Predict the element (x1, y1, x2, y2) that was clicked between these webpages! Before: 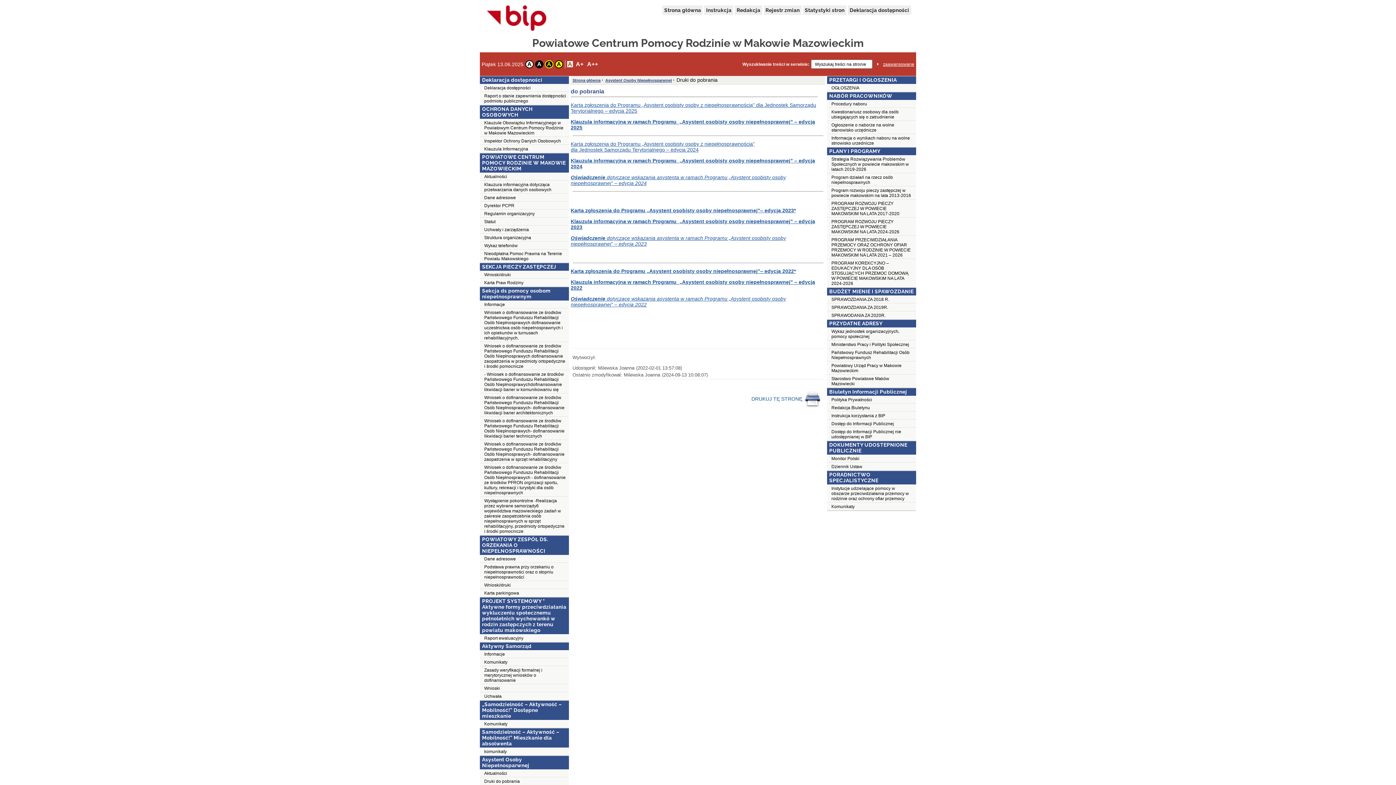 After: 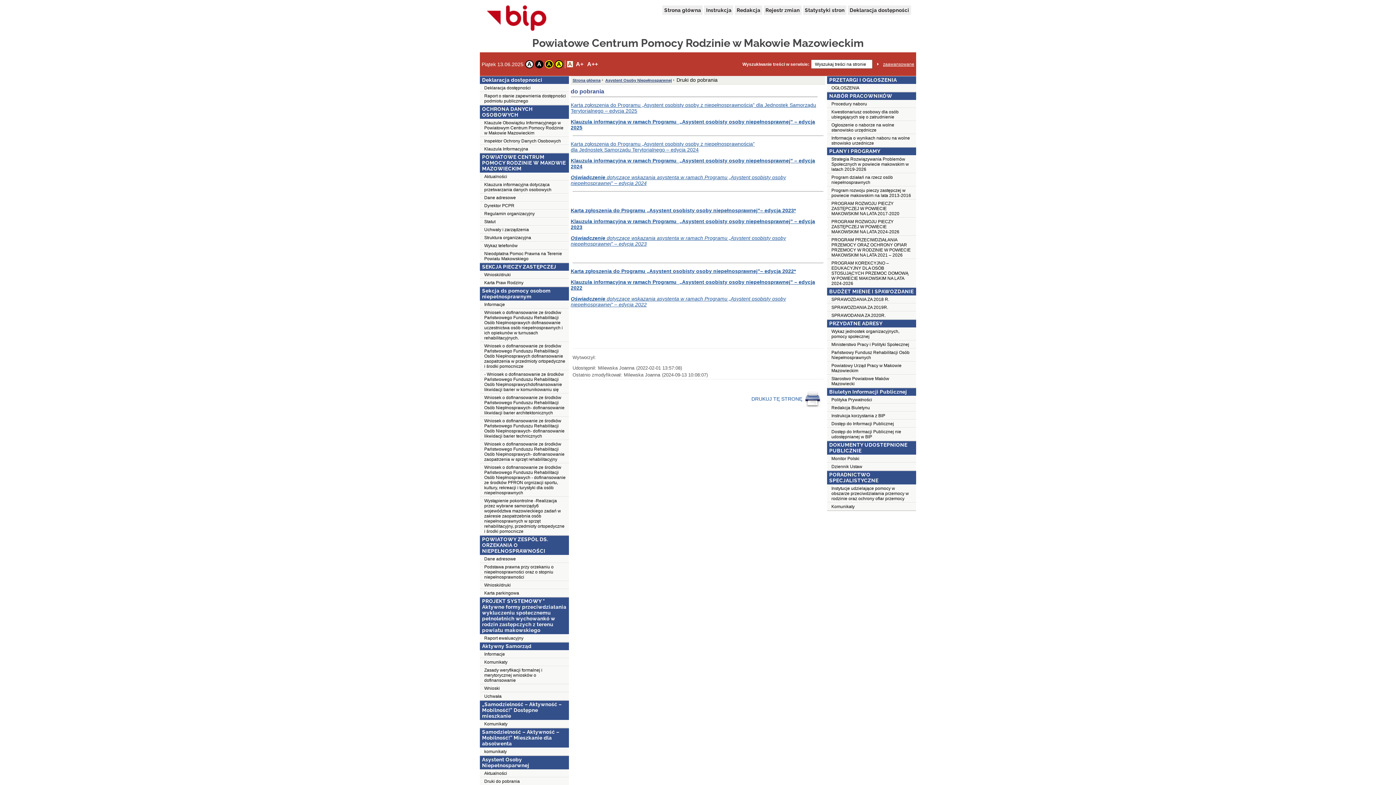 Action: label: Karta zgłoszenia do Programu „Asystent osobisty osoby z niepełnosprawnością”
dla Jednostek Samorządu Terytorialnego – edycja 2024 bbox: (570, 141, 754, 152)